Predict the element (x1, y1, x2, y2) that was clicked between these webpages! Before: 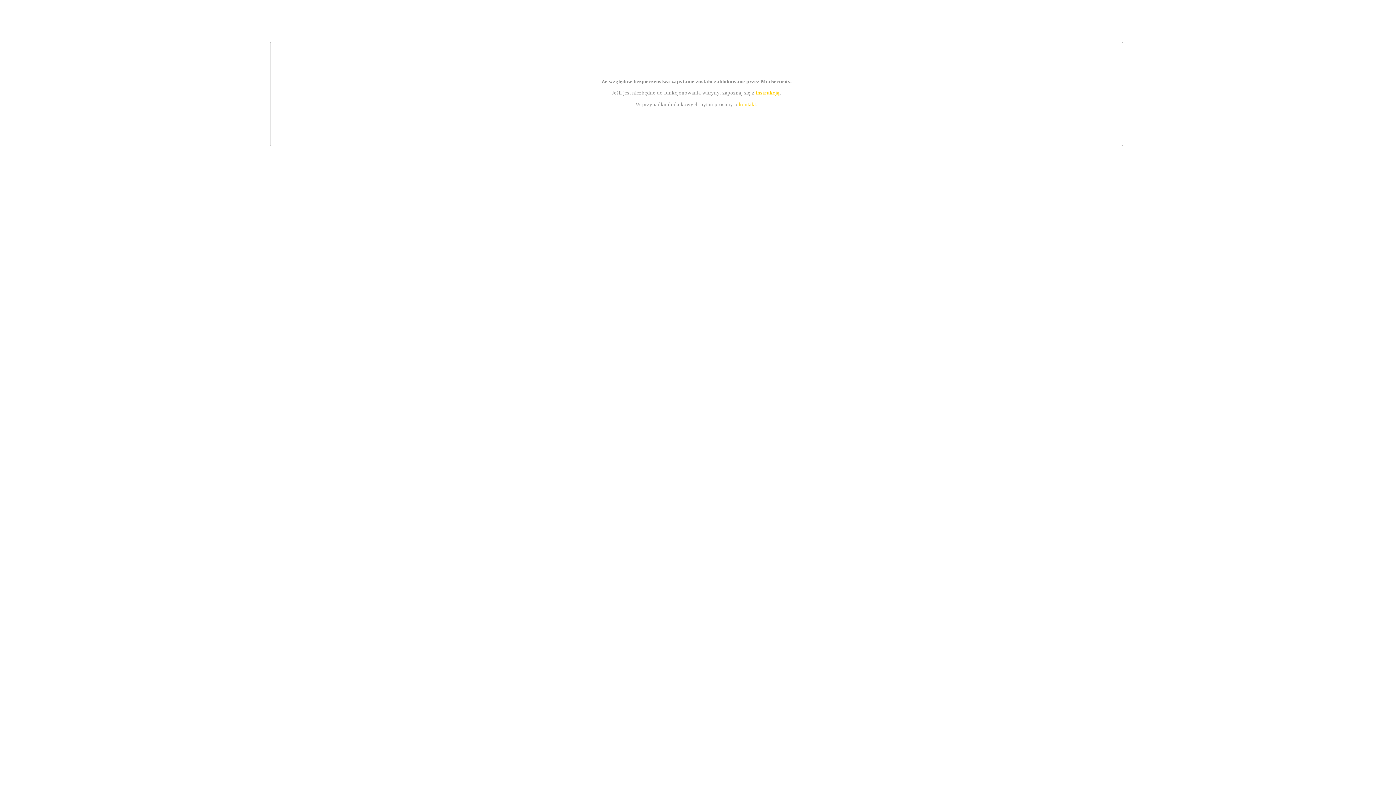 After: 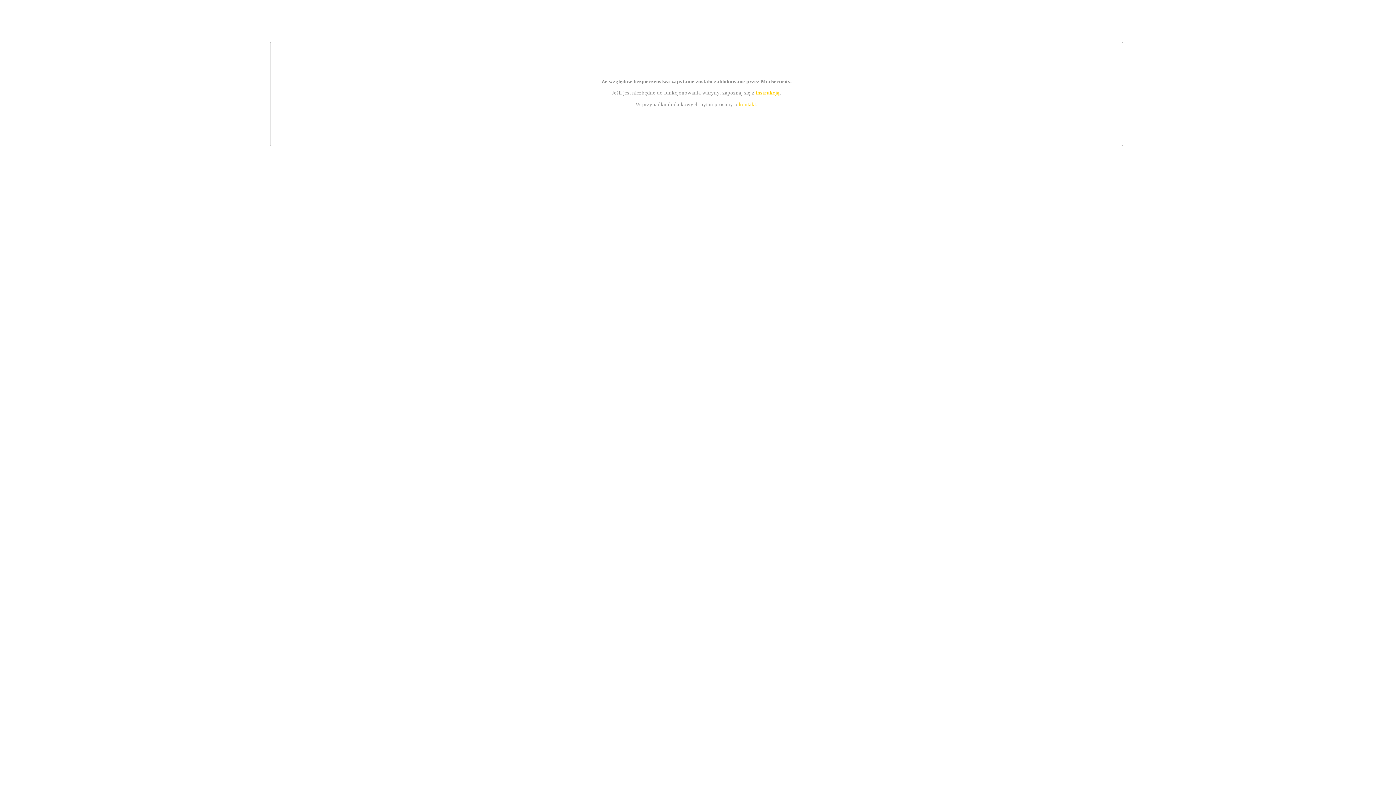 Action: bbox: (739, 101, 756, 107) label: kontakt